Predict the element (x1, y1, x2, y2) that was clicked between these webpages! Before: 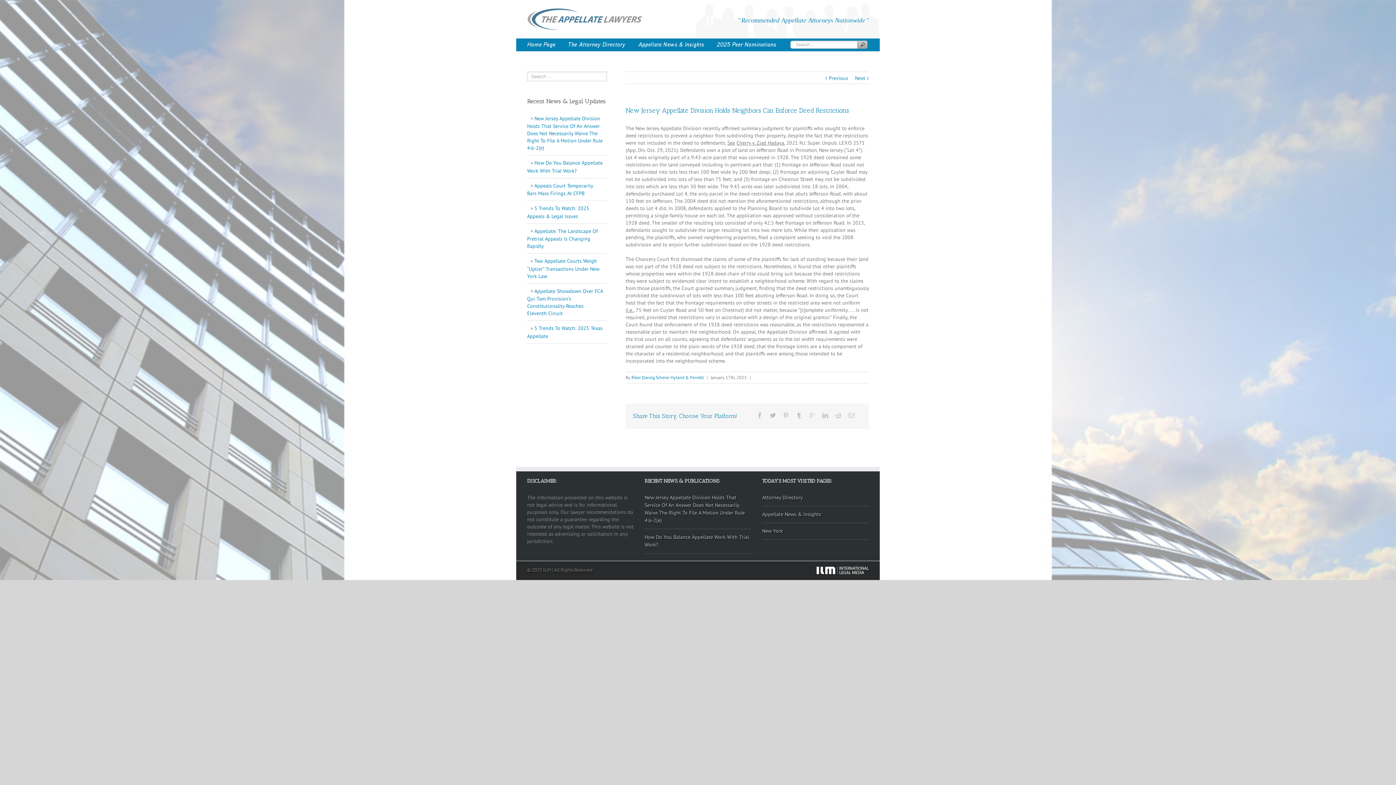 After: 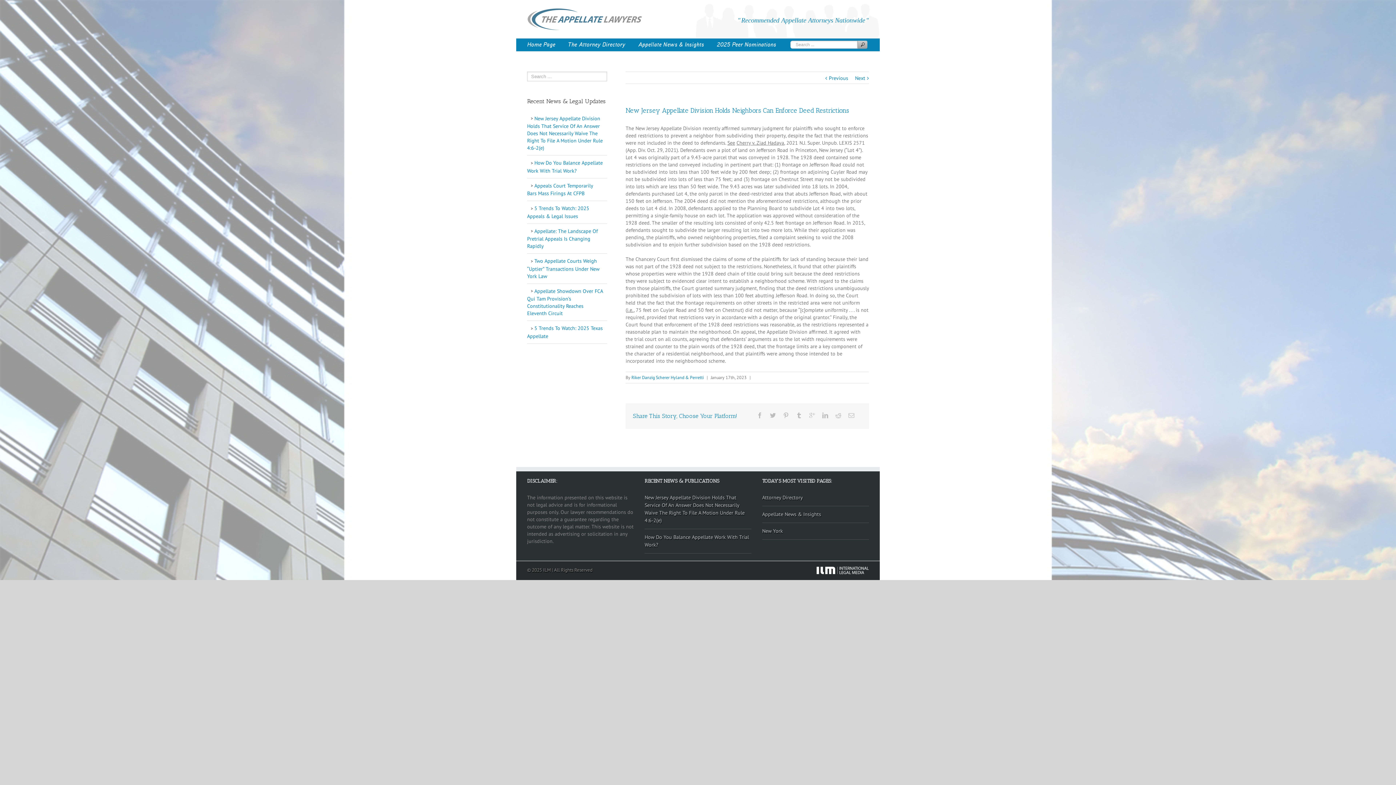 Action: label: Riker Danzig Scherer Hyland & Perretti bbox: (631, 374, 704, 380)